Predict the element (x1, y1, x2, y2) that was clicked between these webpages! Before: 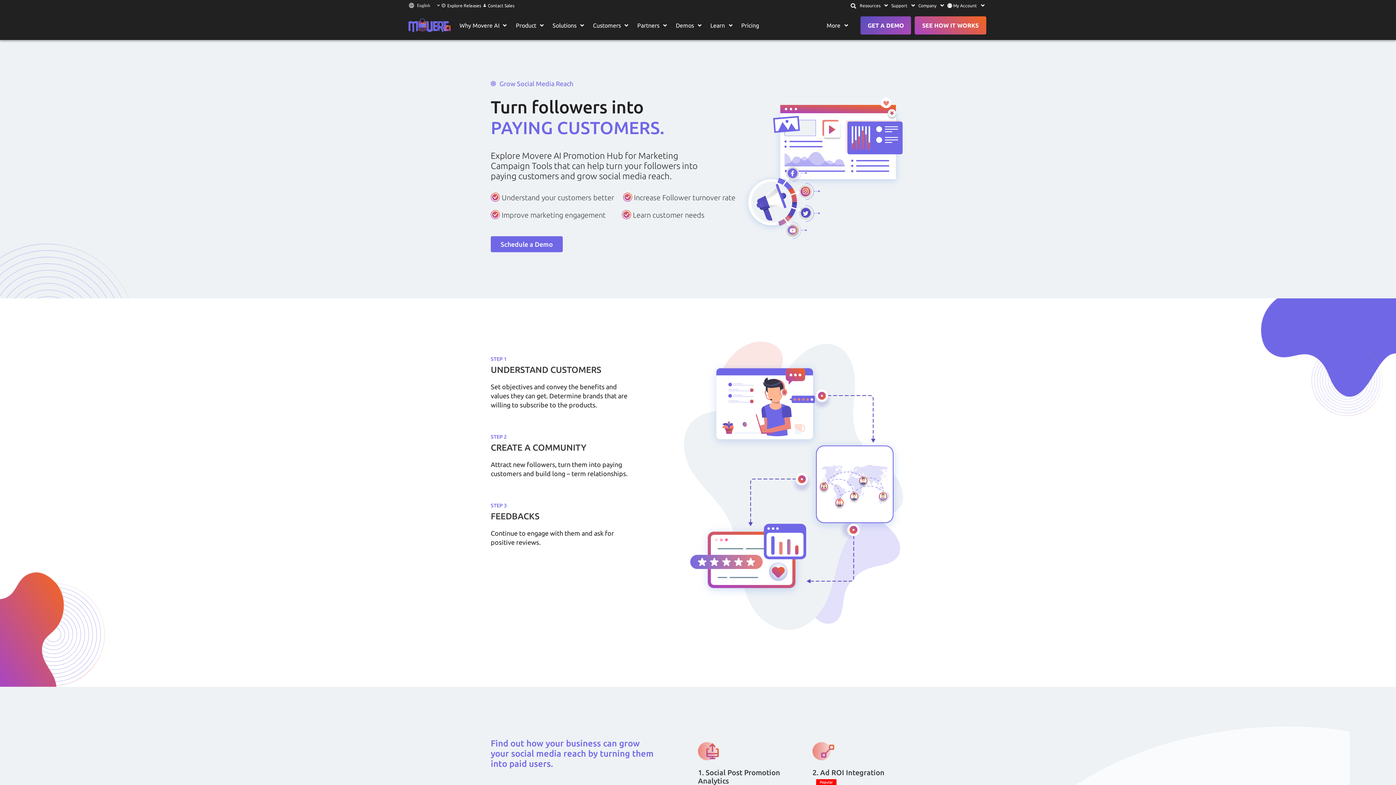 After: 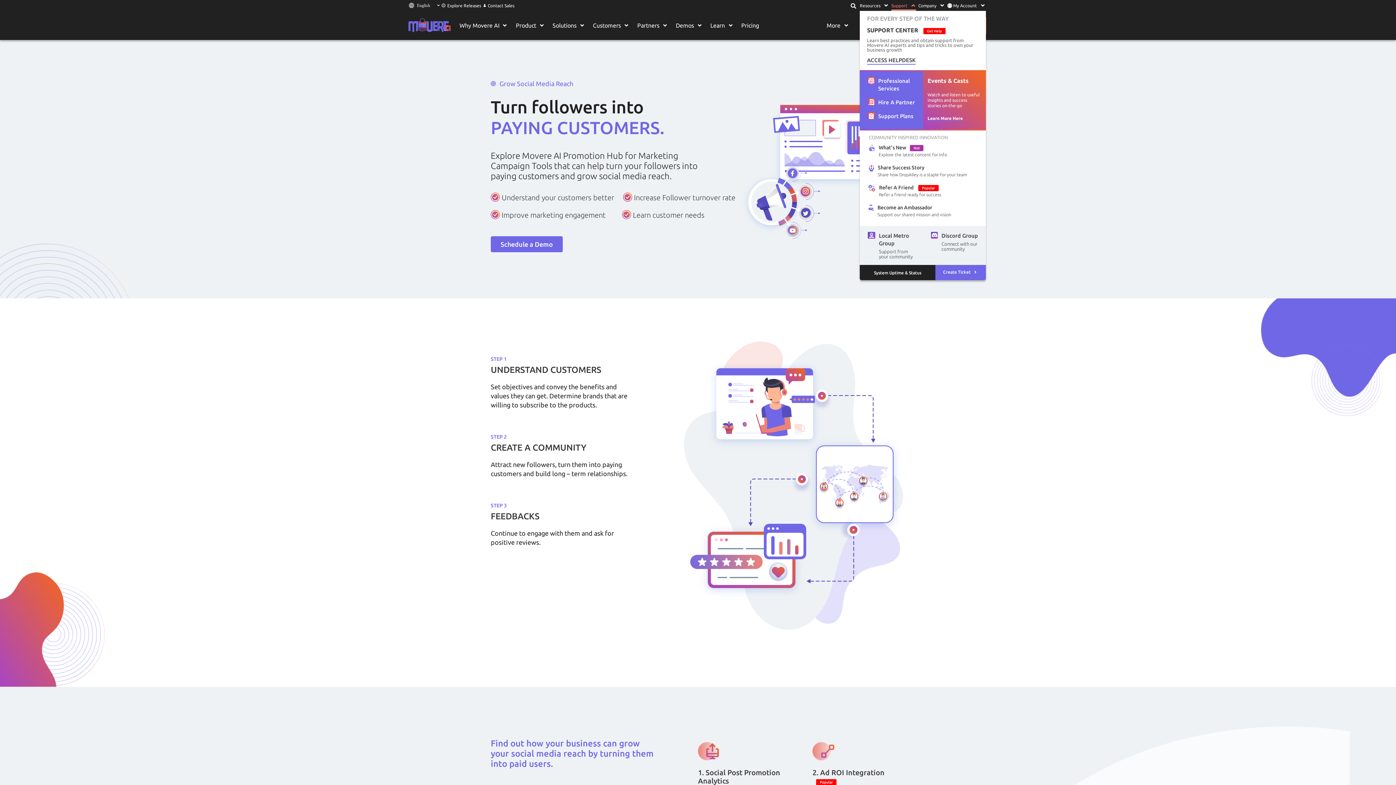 Action: bbox: (891, 2, 910, 8) label: Support